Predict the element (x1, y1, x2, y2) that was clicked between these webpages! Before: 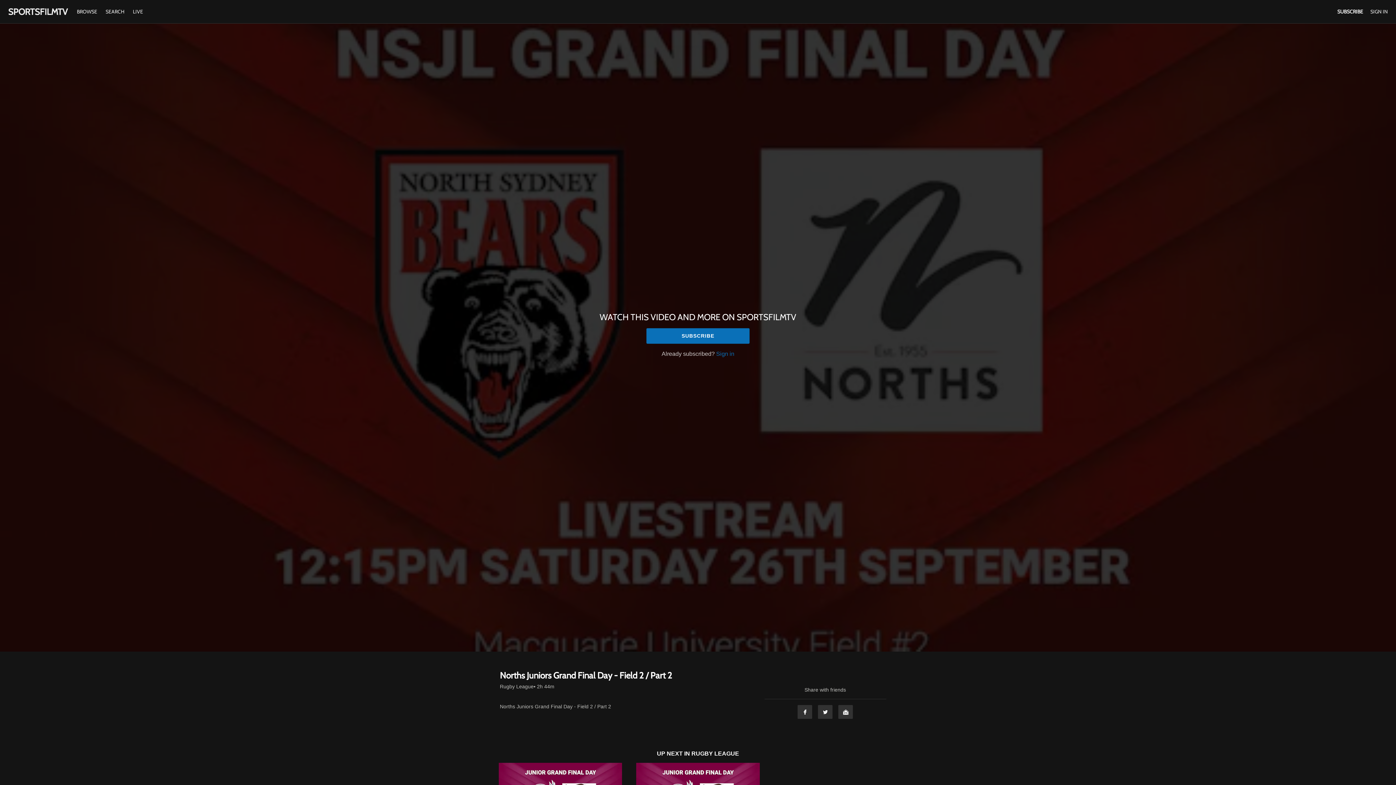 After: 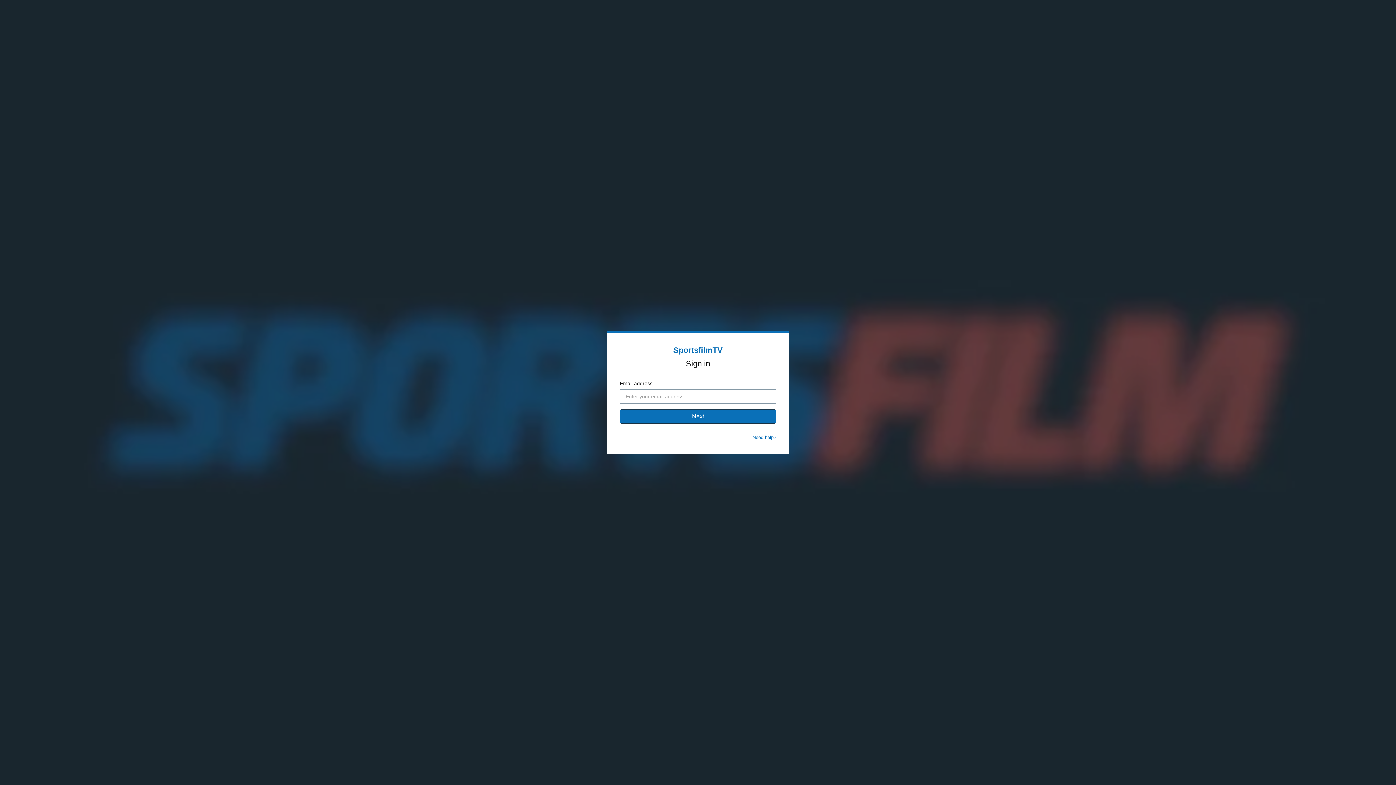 Action: bbox: (716, 350, 734, 357) label: Sign in